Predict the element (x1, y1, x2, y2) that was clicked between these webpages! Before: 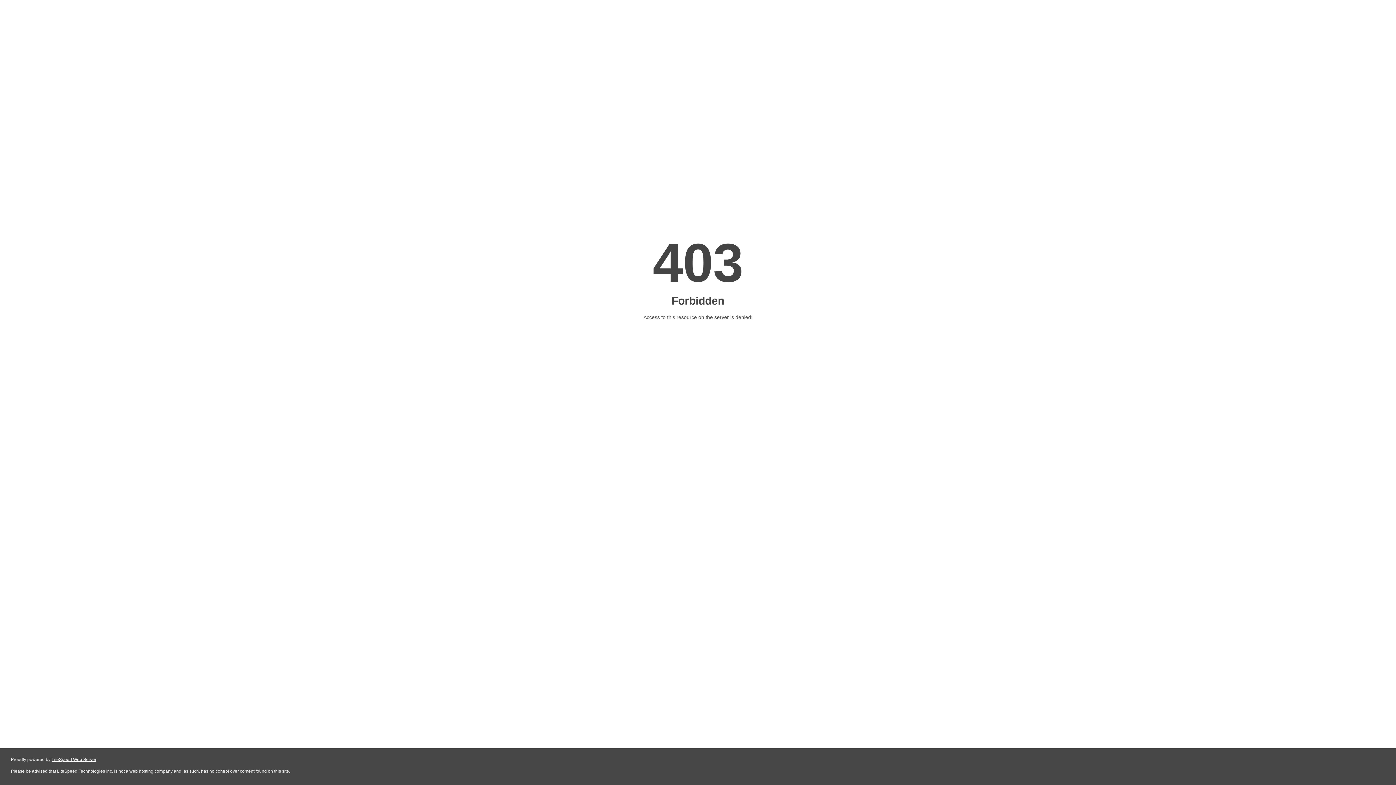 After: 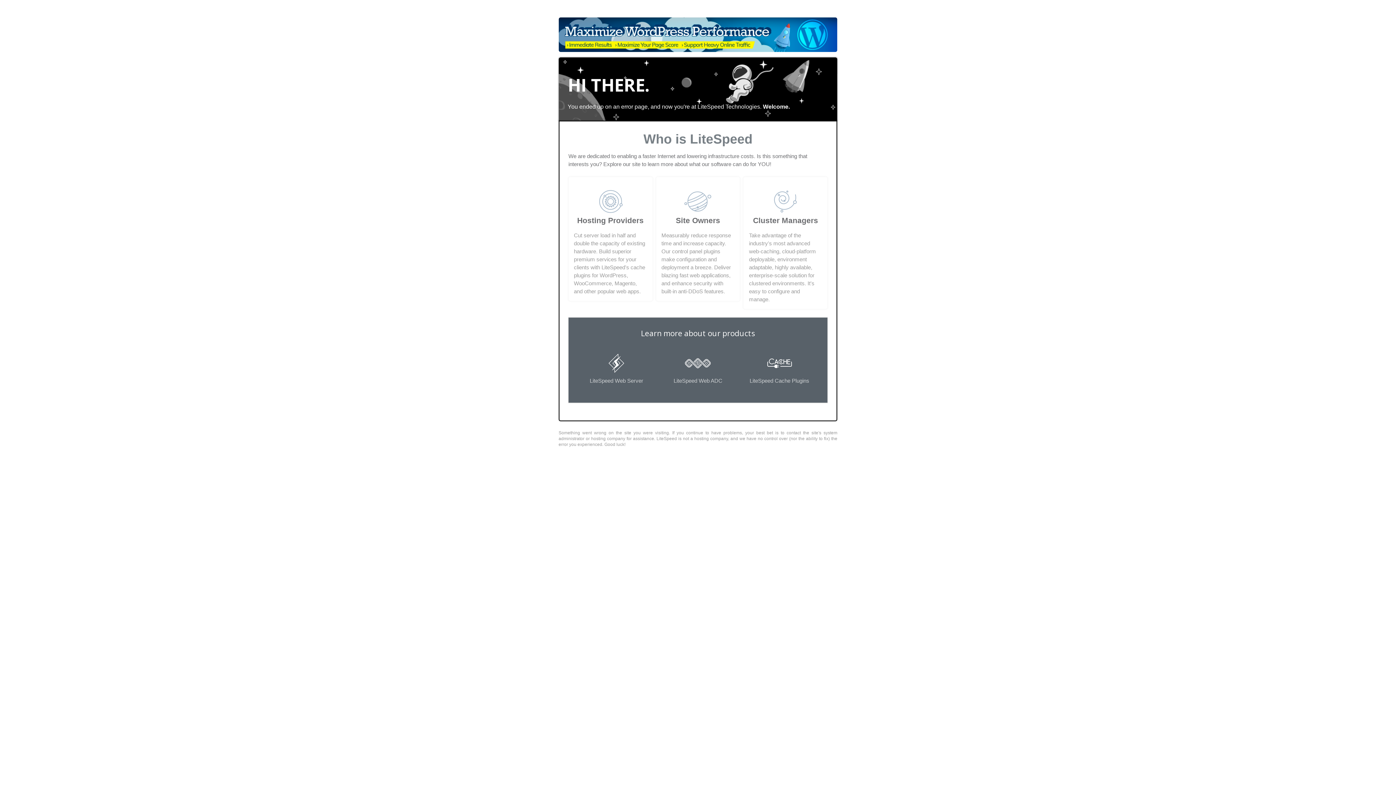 Action: label: LiteSpeed Web Server bbox: (51, 757, 96, 762)